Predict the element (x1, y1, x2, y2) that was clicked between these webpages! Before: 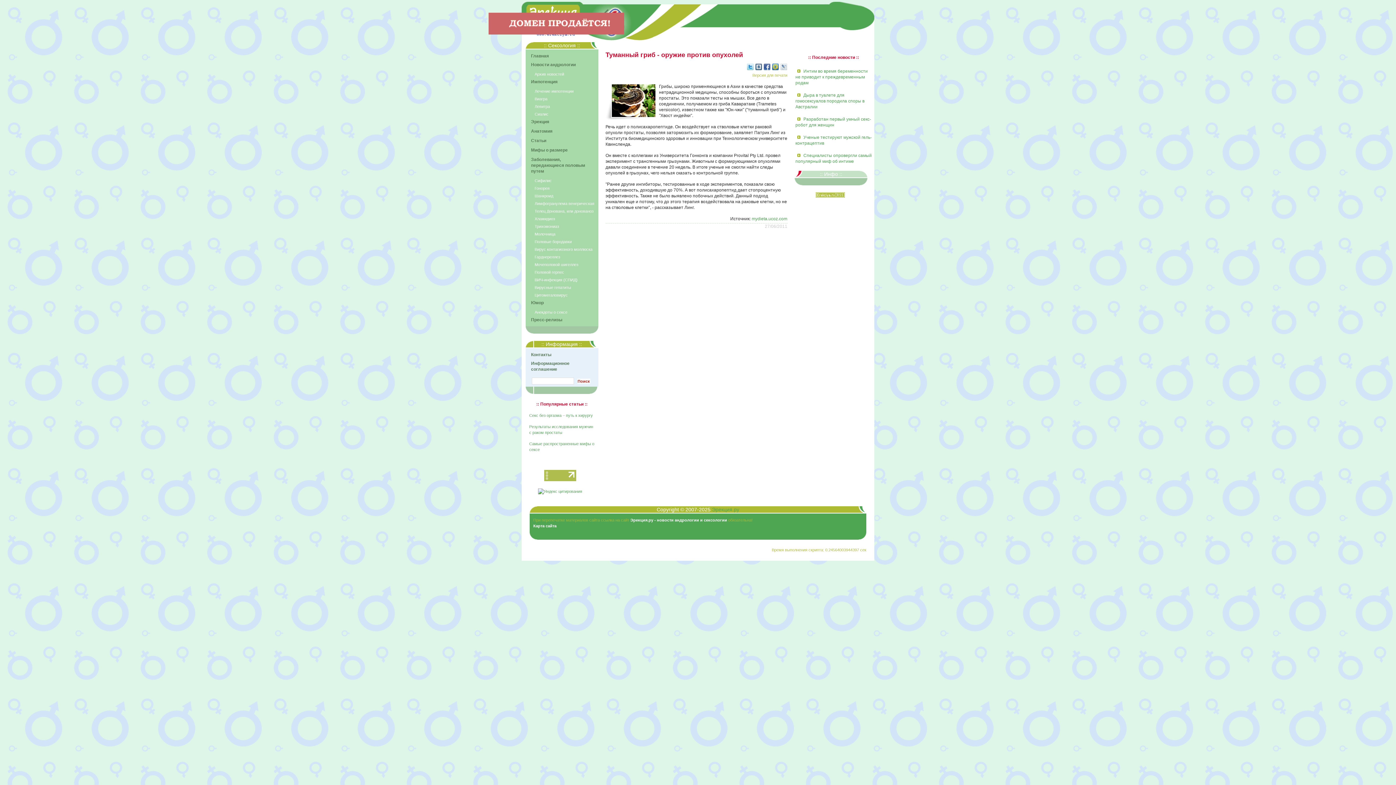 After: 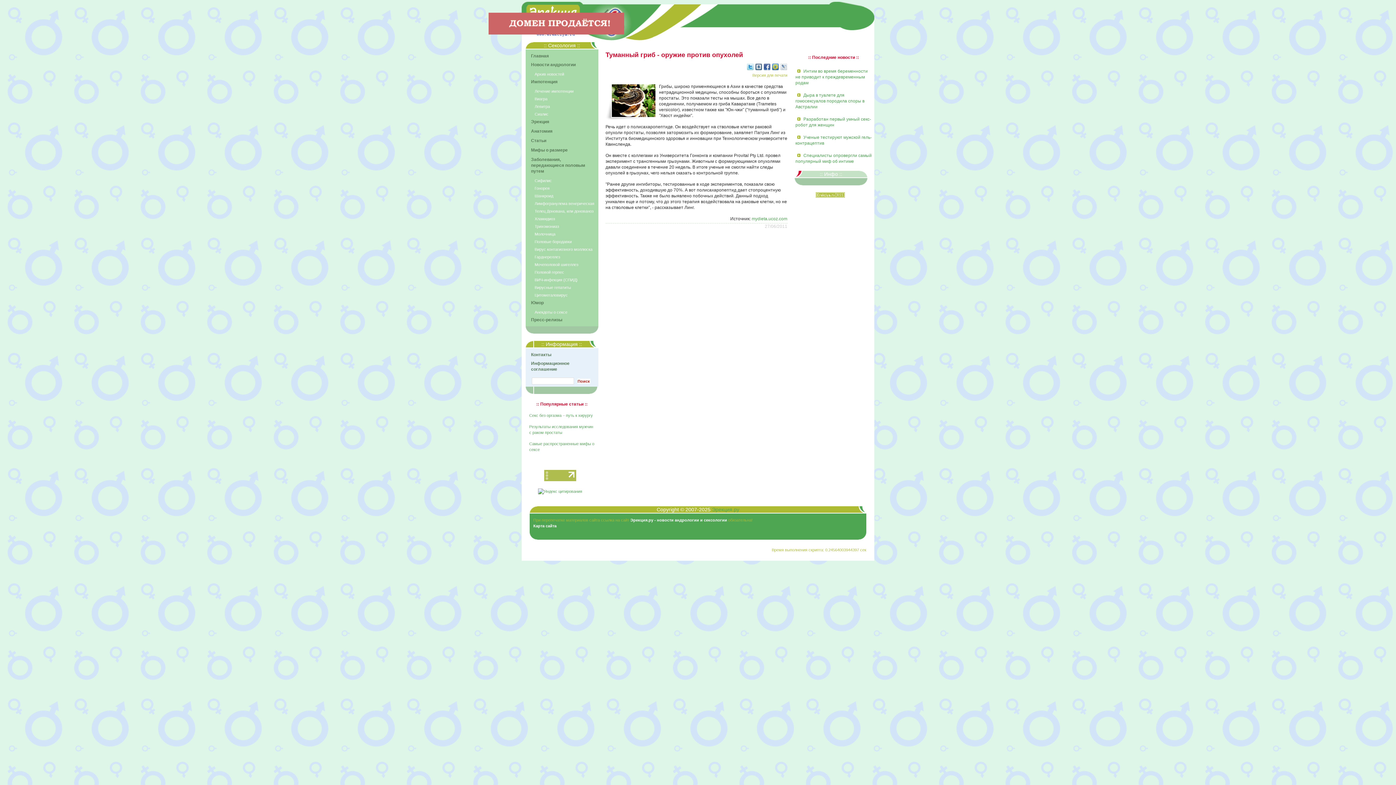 Action: bbox: (780, 66, 787, 72)